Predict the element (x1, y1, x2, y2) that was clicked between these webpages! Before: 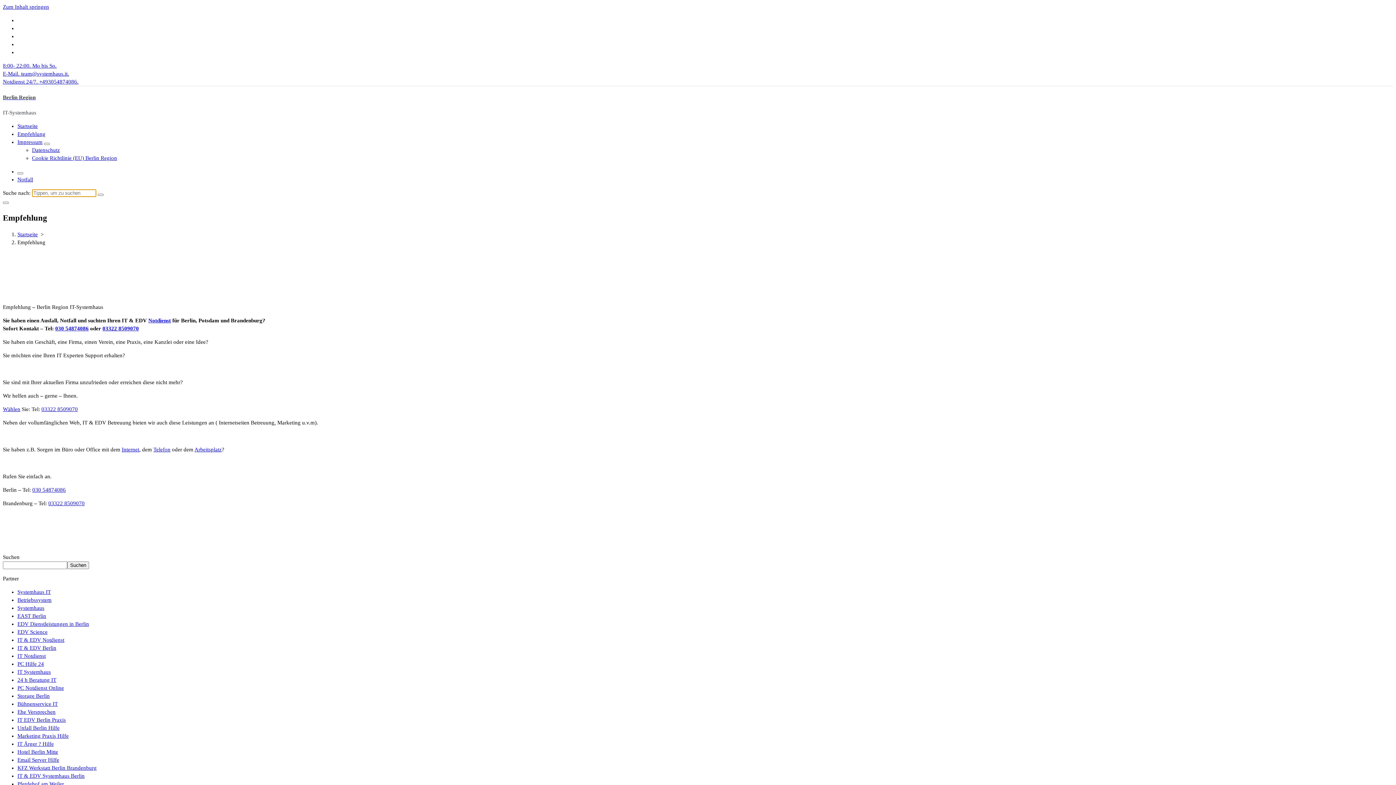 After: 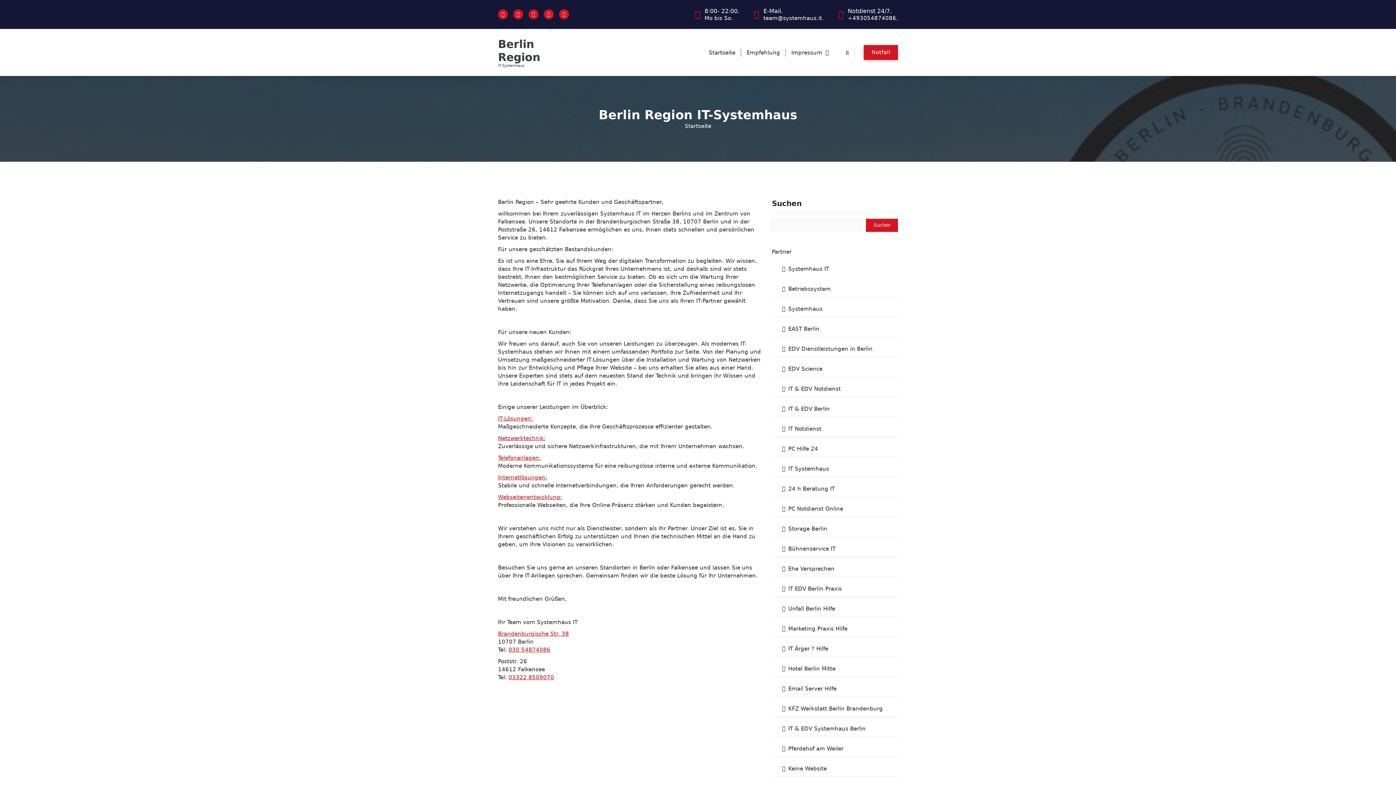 Action: label: Berlin Region bbox: (2, 93, 1393, 101)